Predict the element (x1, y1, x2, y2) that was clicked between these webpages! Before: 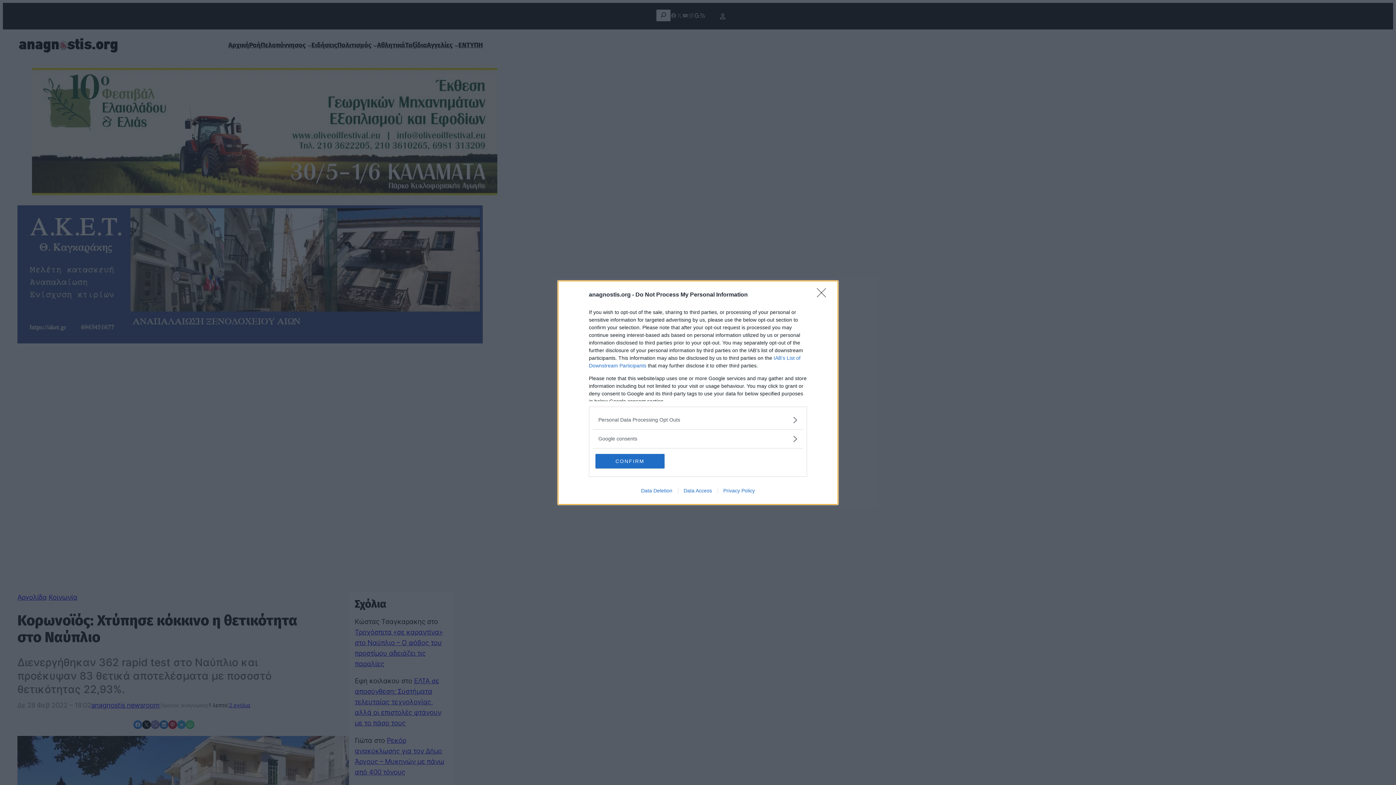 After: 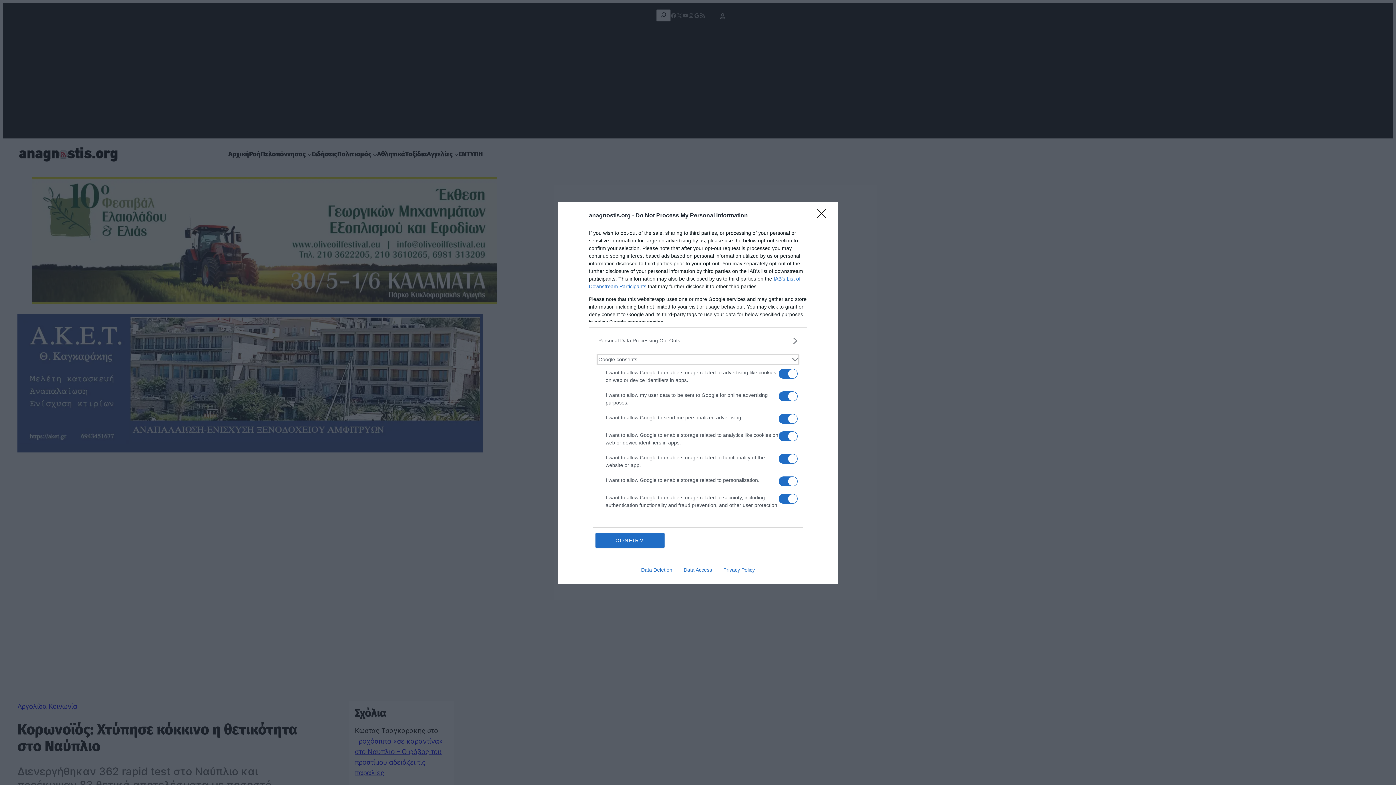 Action: label: Google consents bbox: (598, 435, 797, 442)